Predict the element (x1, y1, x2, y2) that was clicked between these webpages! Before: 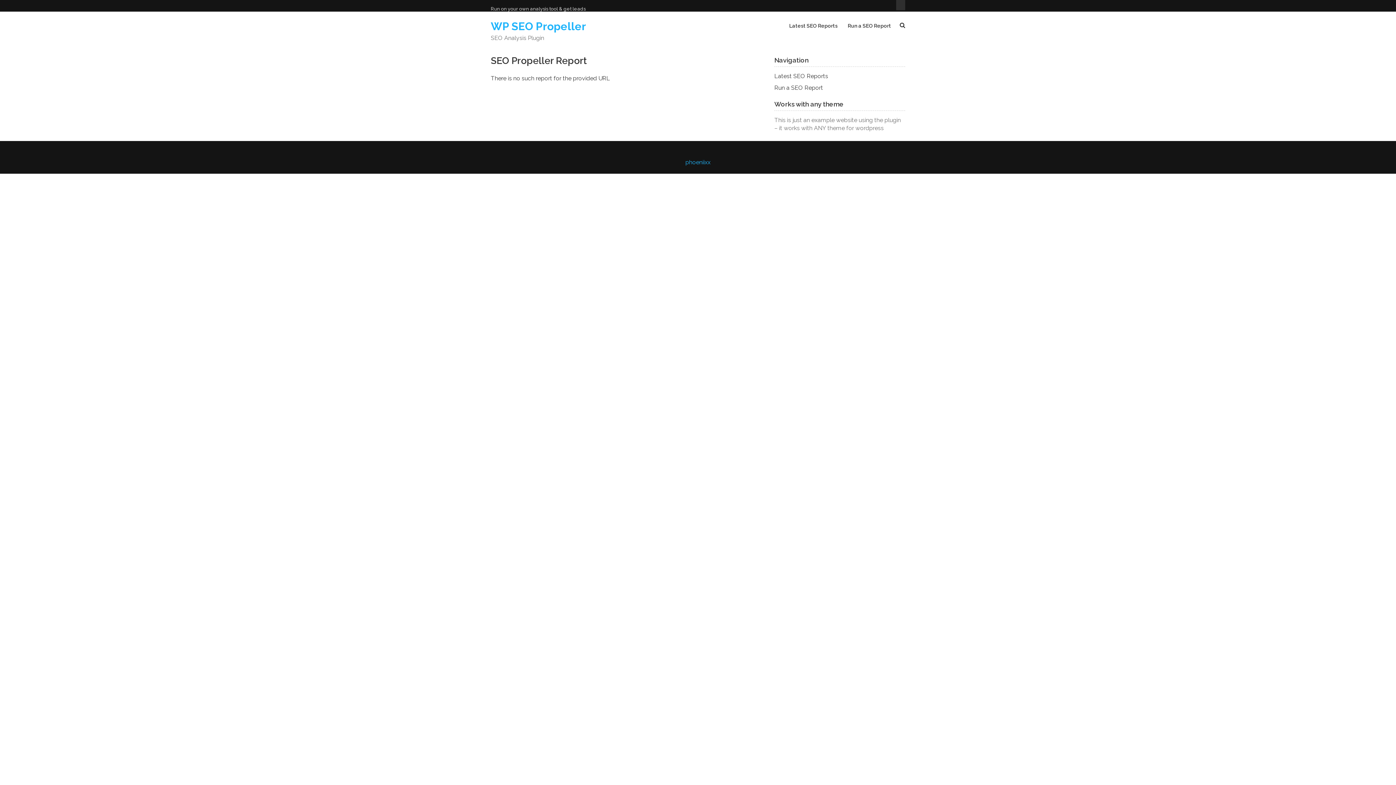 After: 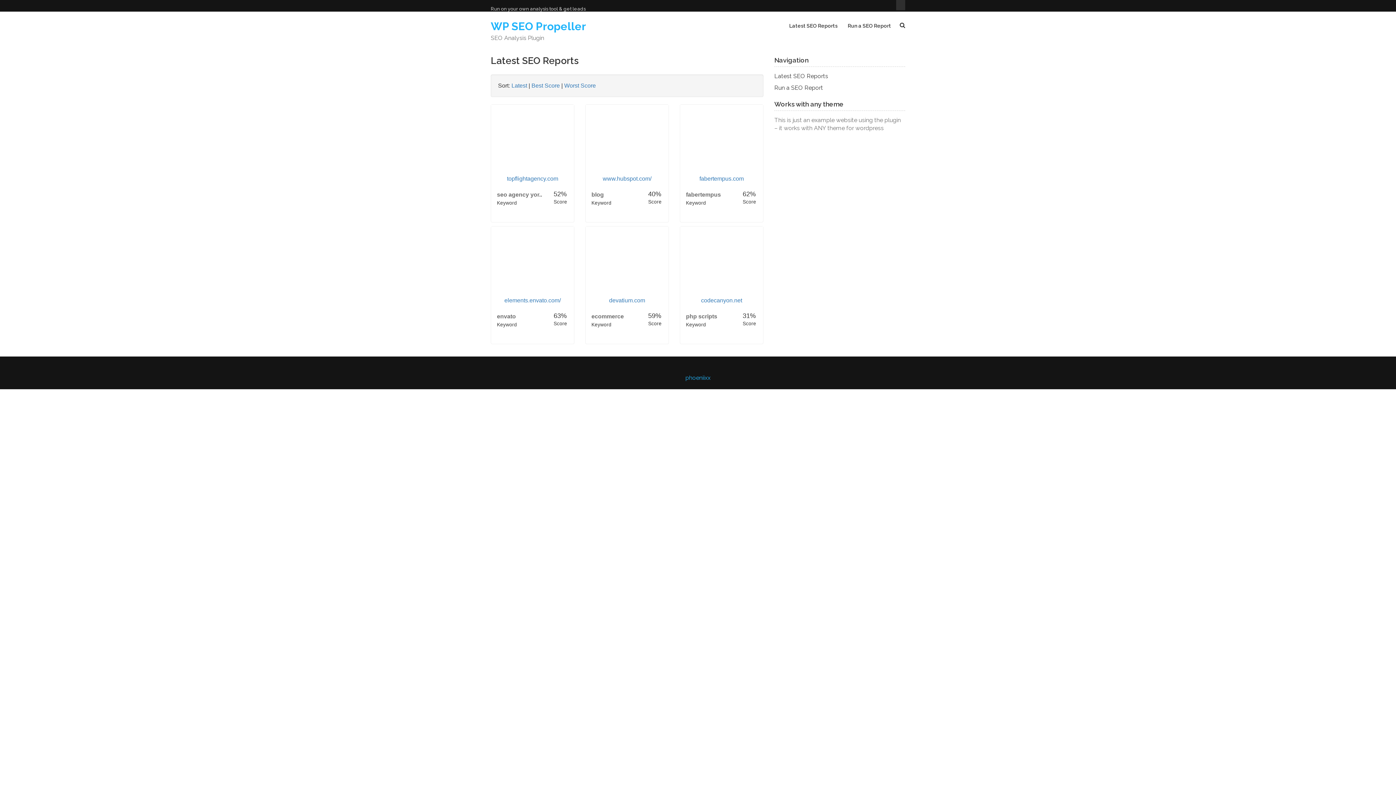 Action: label: Latest SEO Reports bbox: (789, 22, 837, 29)